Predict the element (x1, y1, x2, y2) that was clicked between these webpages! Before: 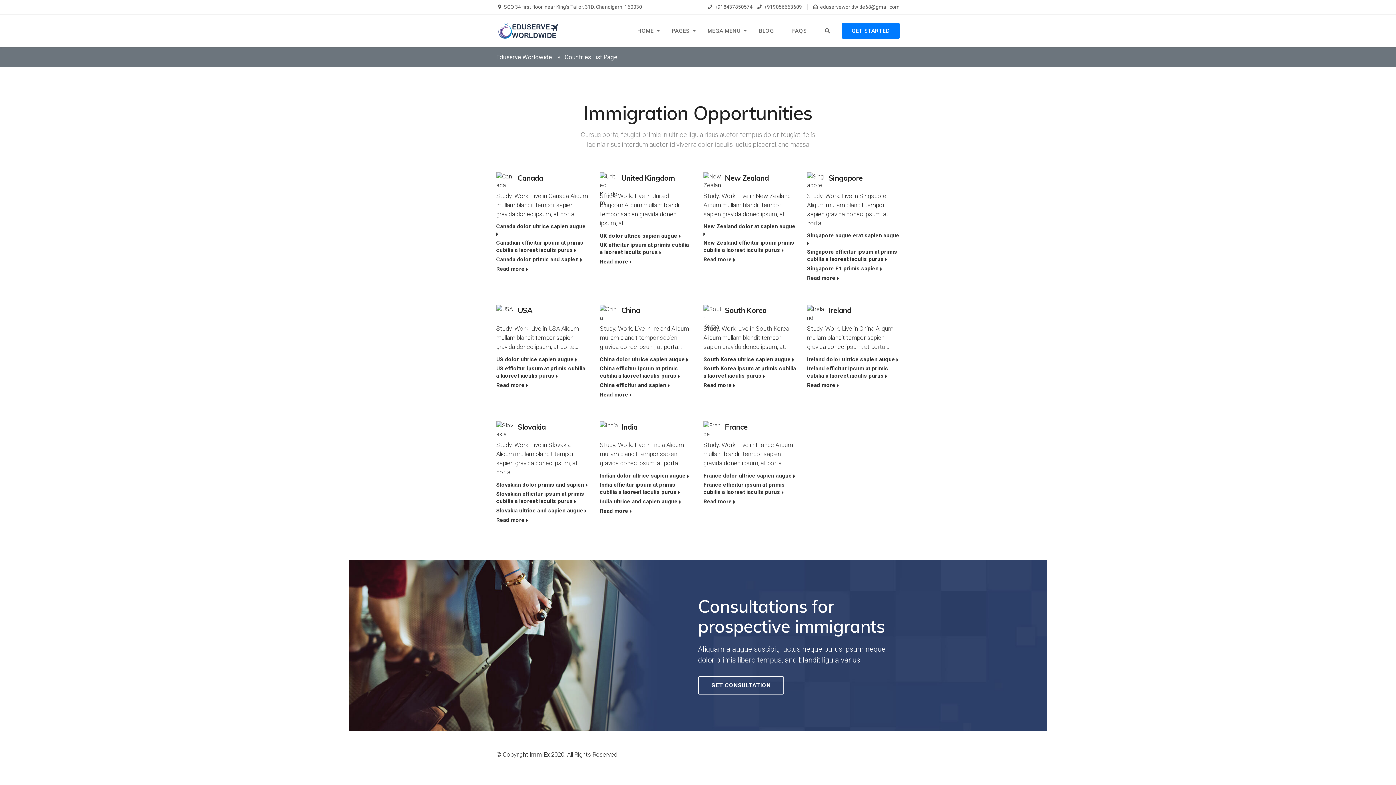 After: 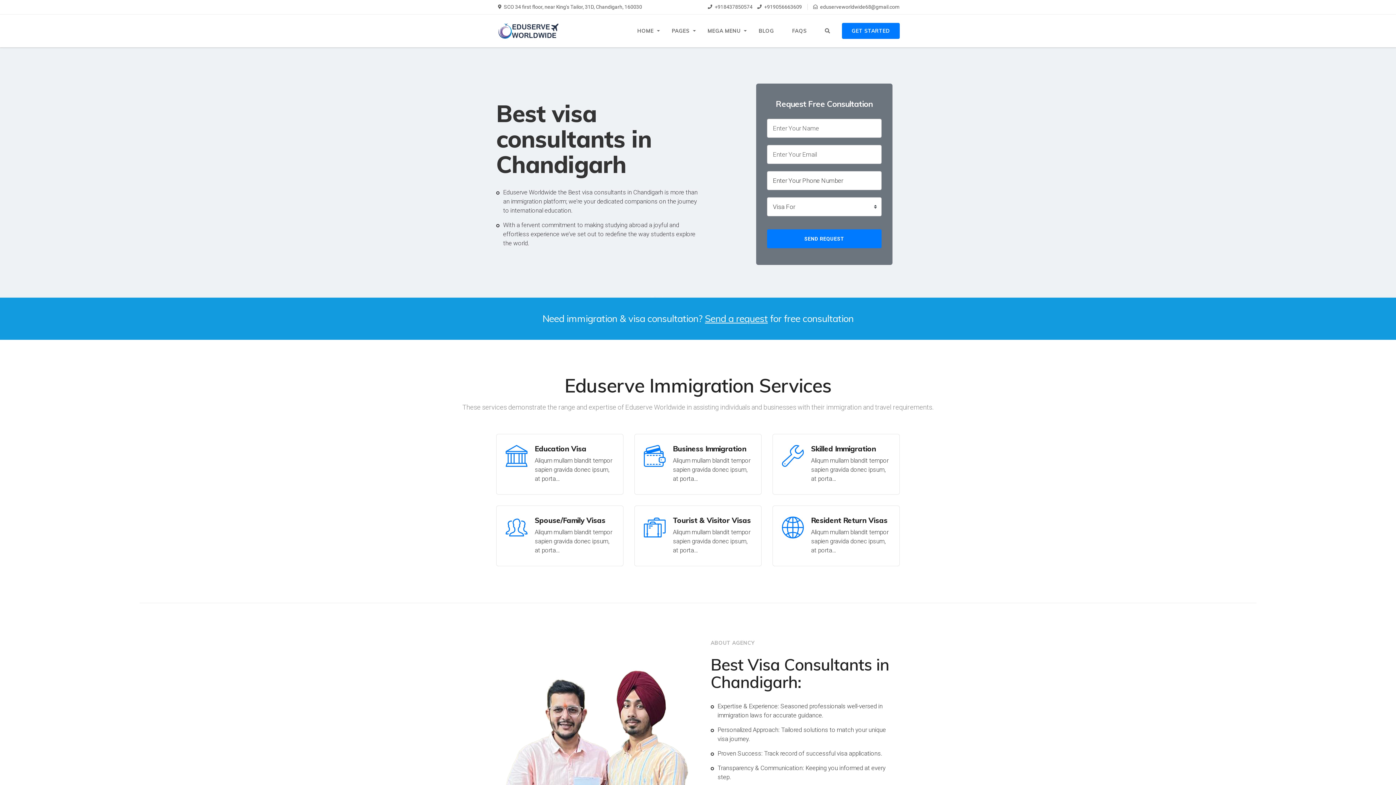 Action: label: Eduserve Worldwide bbox: (496, 53, 552, 60)